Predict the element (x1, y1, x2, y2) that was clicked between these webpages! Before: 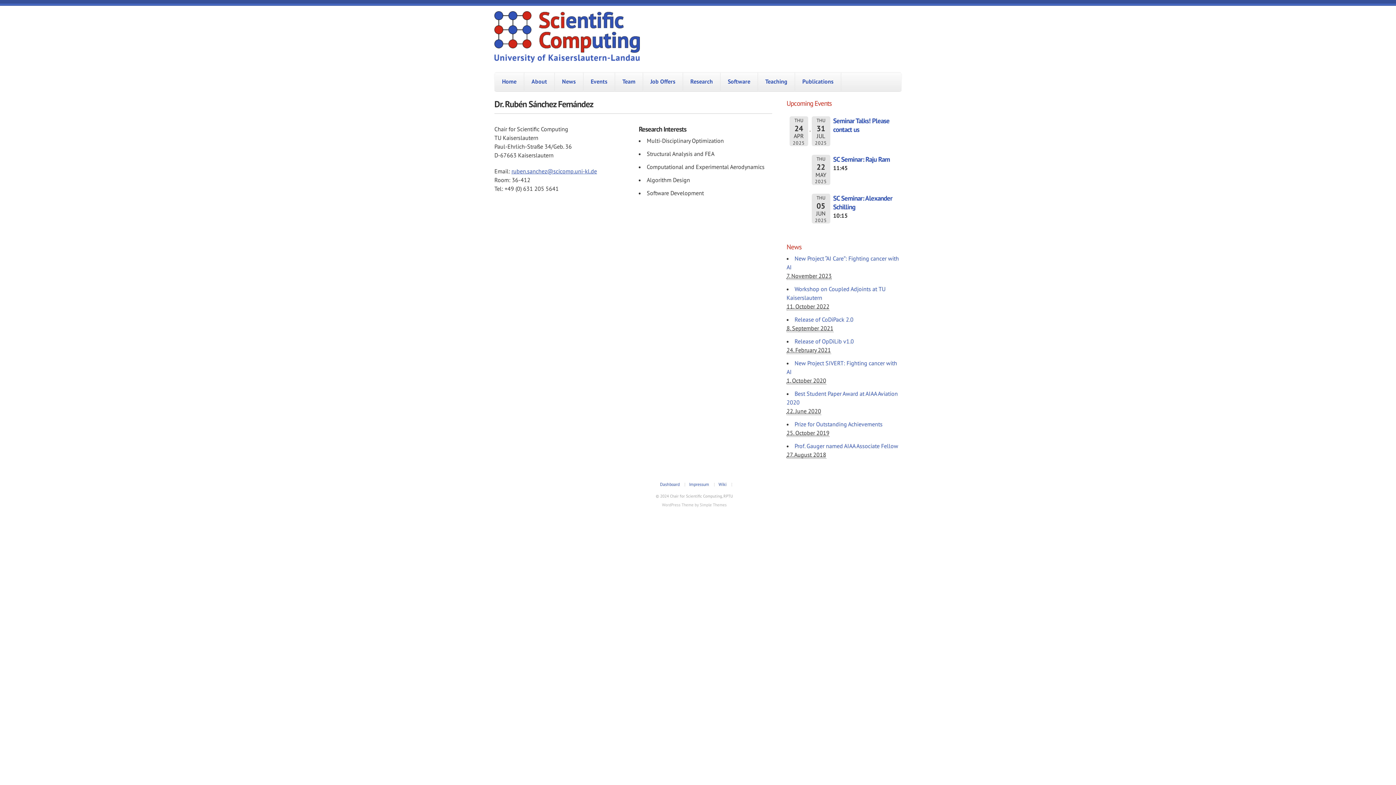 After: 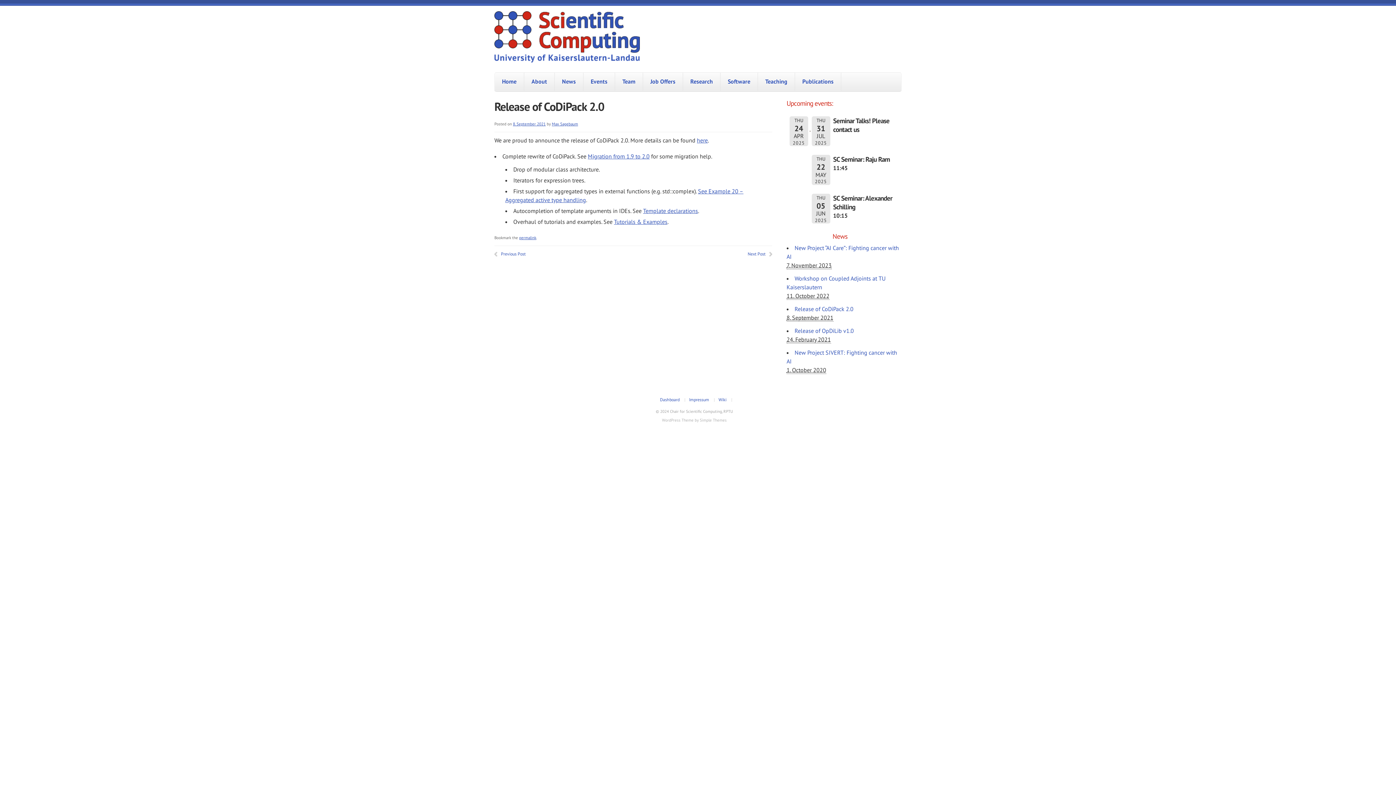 Action: bbox: (794, 315, 853, 323) label: Release of CoDiPack 2.0